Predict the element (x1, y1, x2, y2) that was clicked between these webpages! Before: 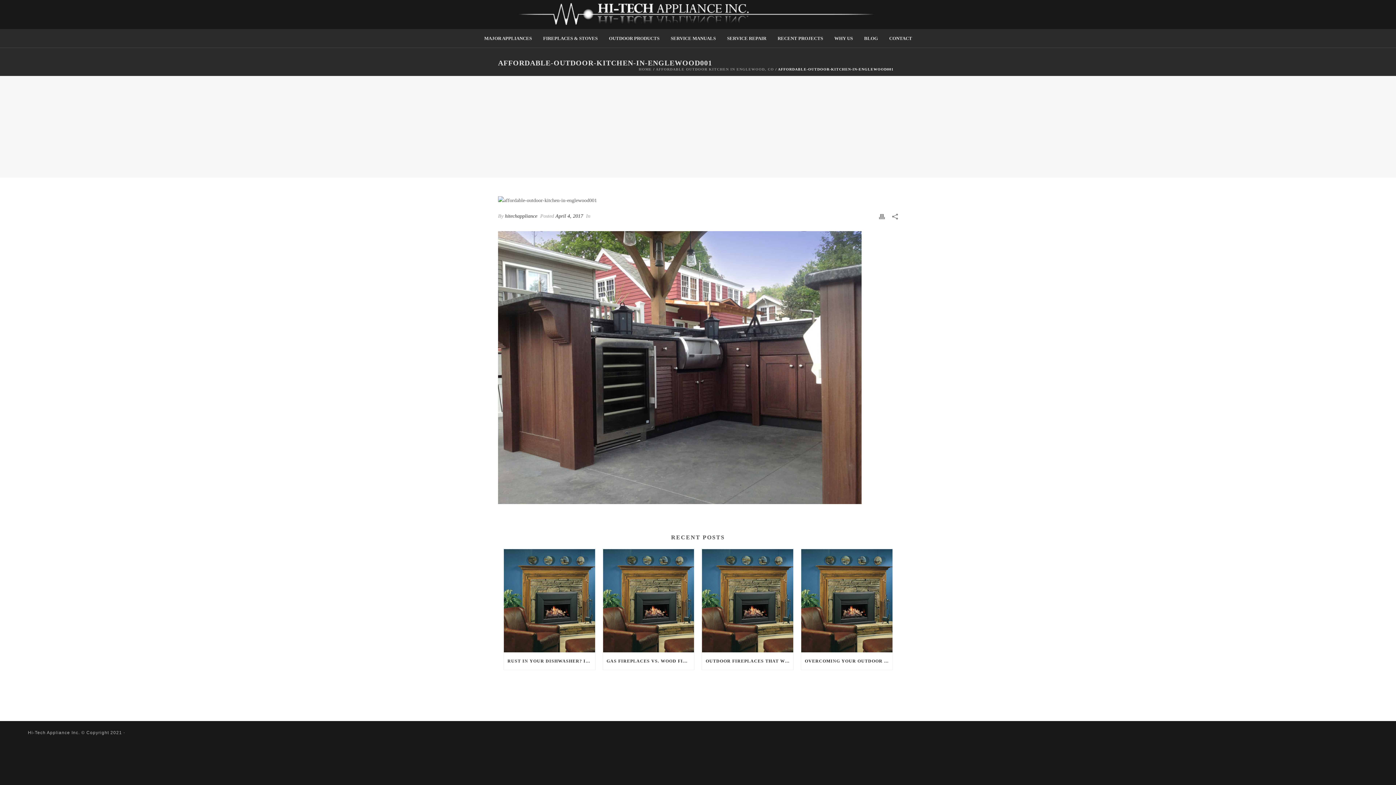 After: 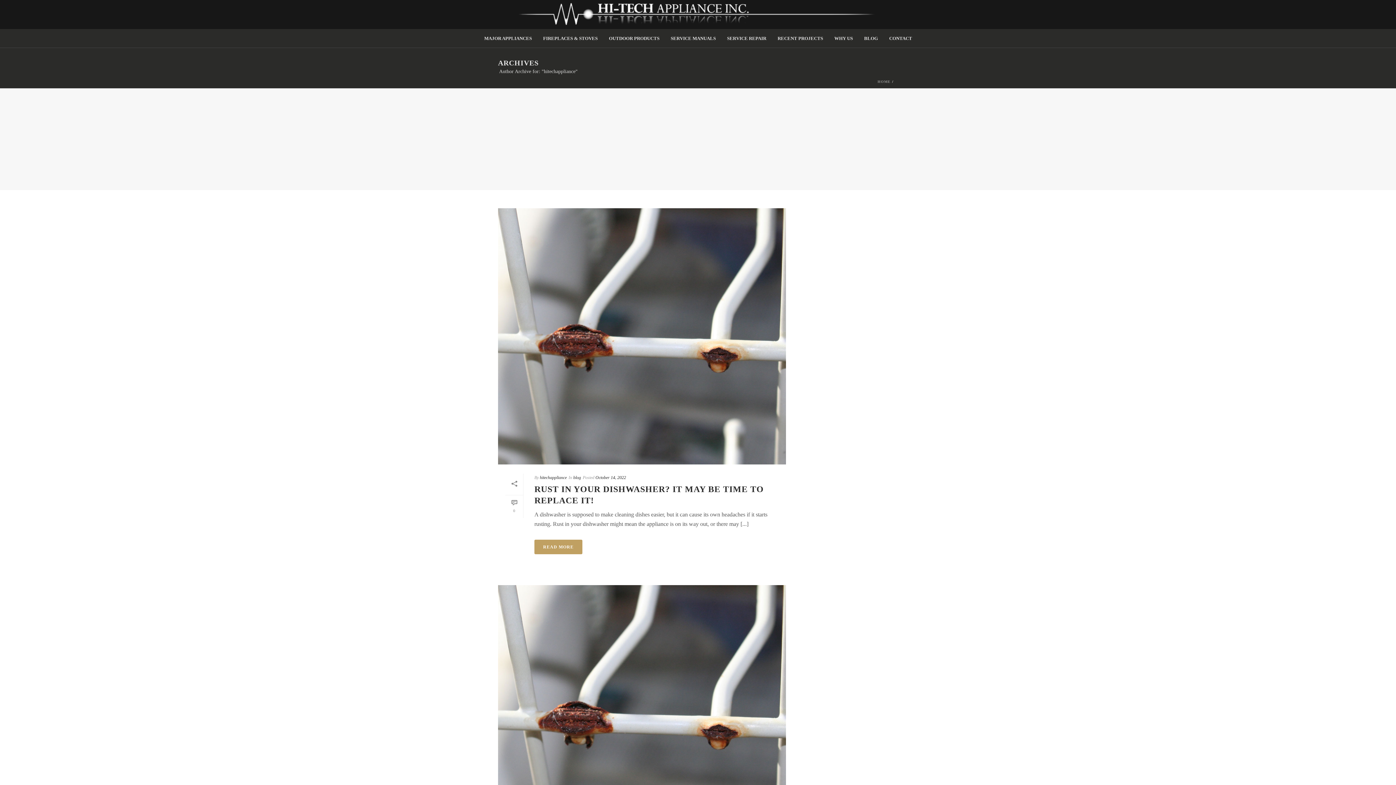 Action: bbox: (505, 213, 537, 219) label: hitechappliance